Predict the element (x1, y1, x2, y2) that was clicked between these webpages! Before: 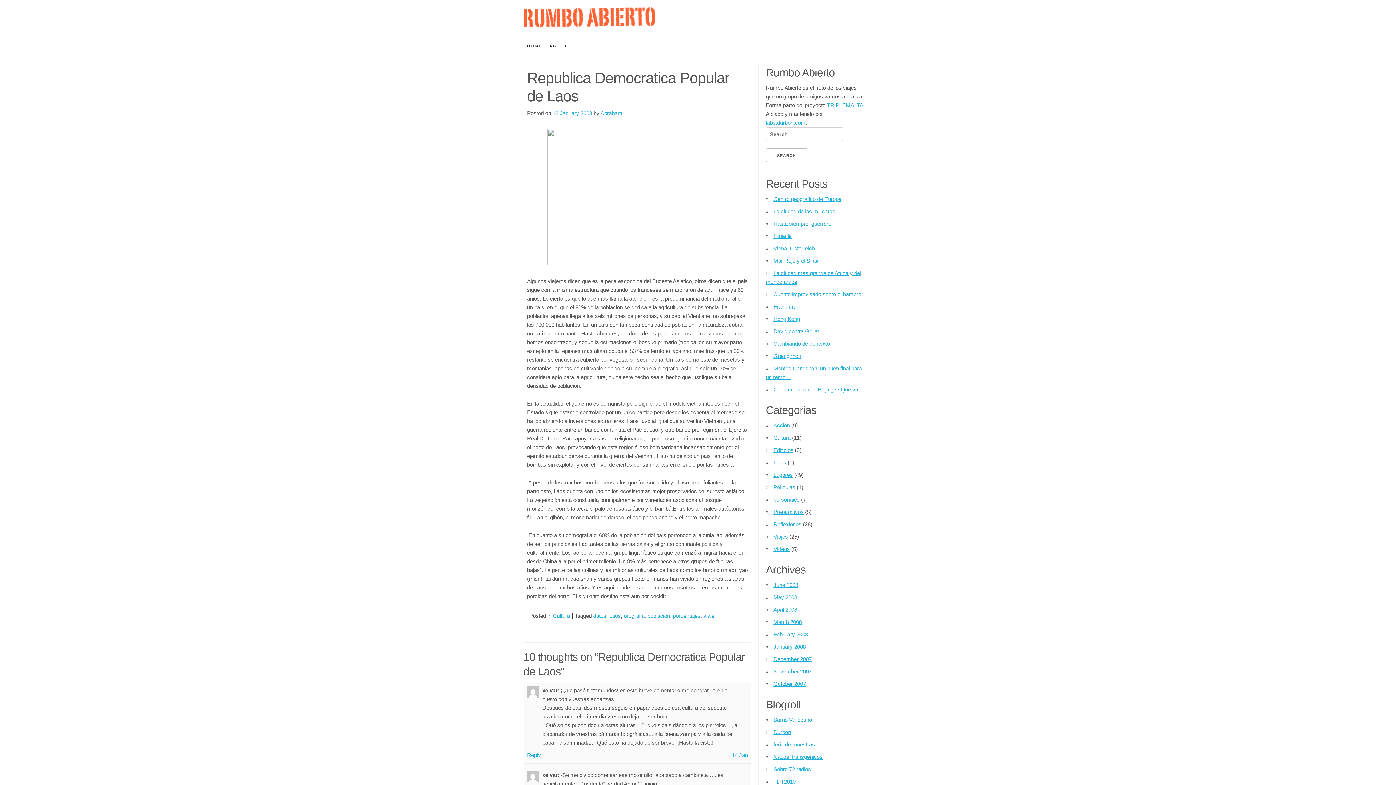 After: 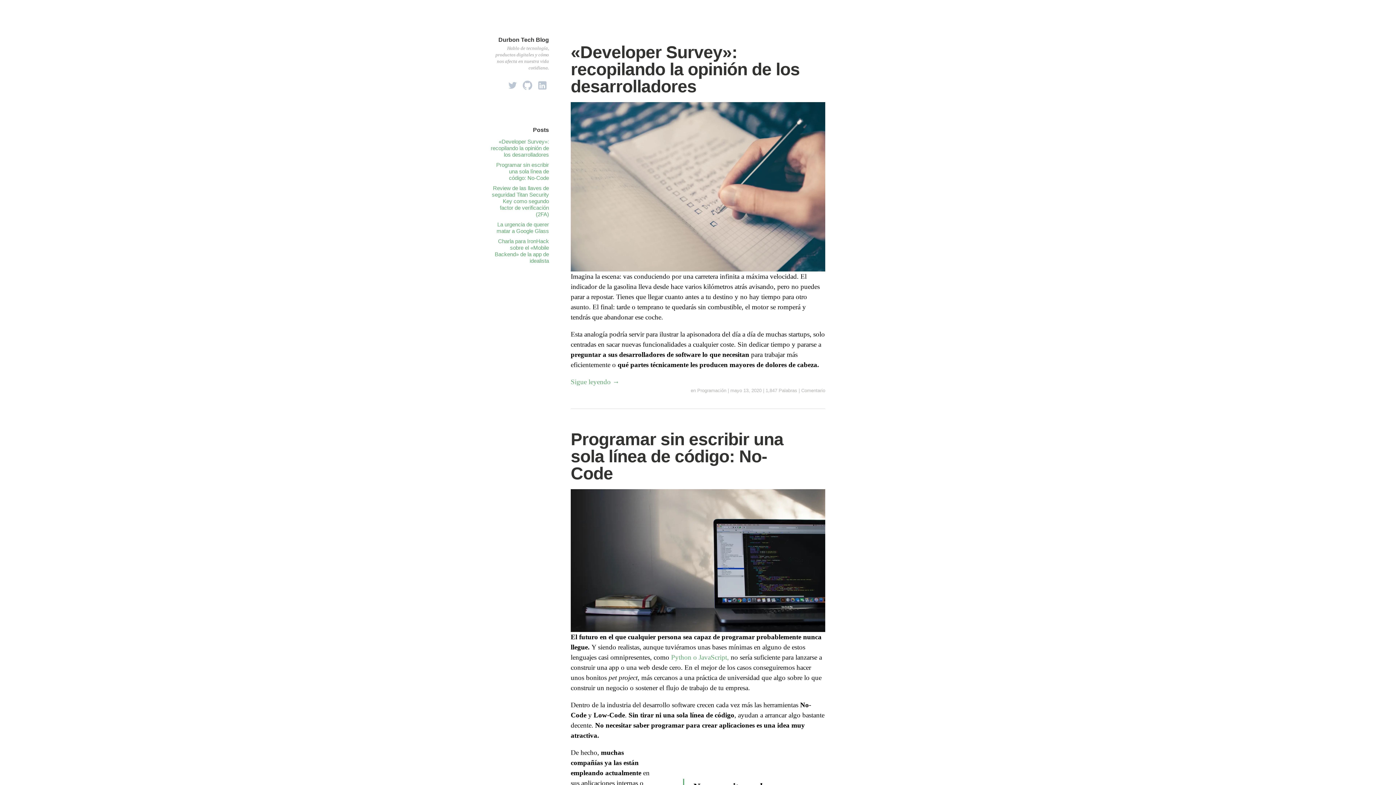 Action: bbox: (773, 729, 791, 735) label: Durbon